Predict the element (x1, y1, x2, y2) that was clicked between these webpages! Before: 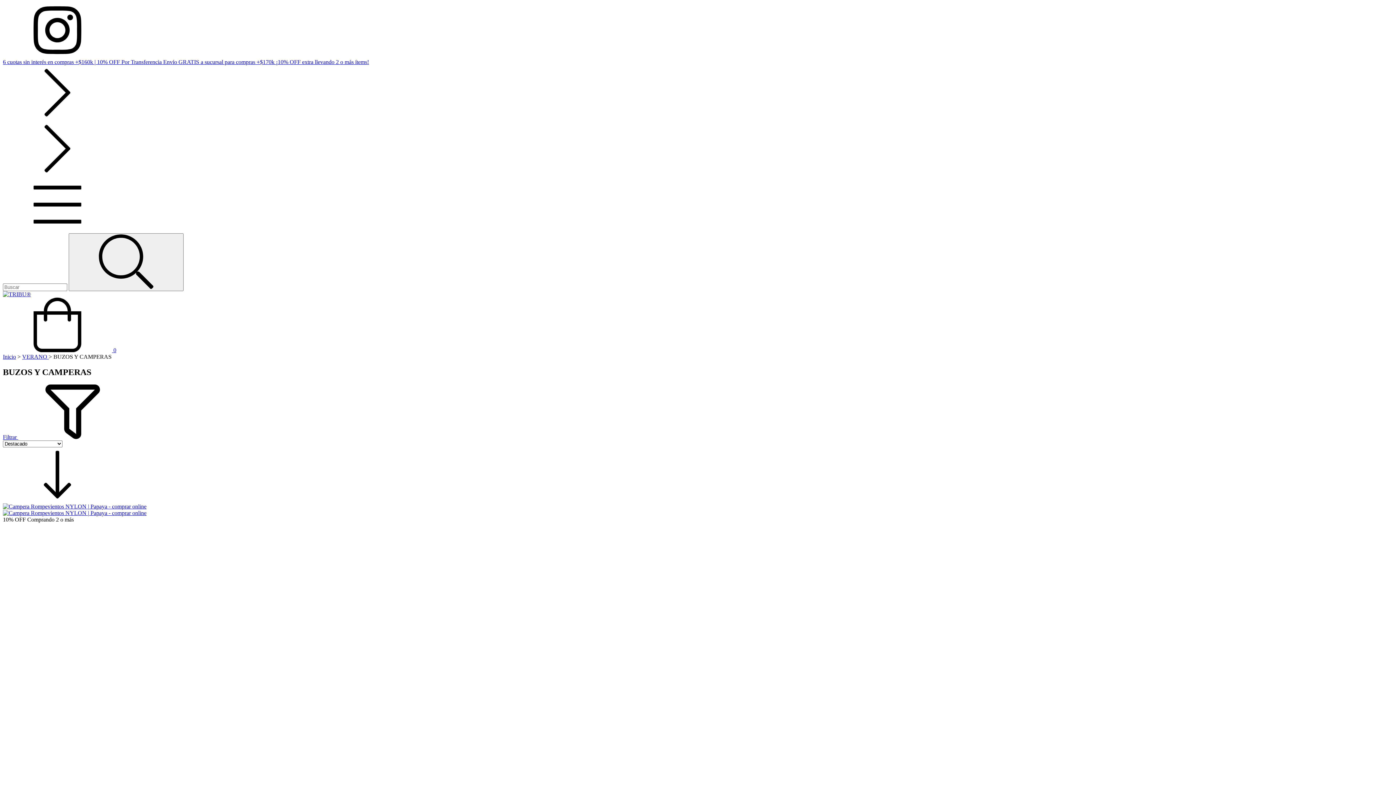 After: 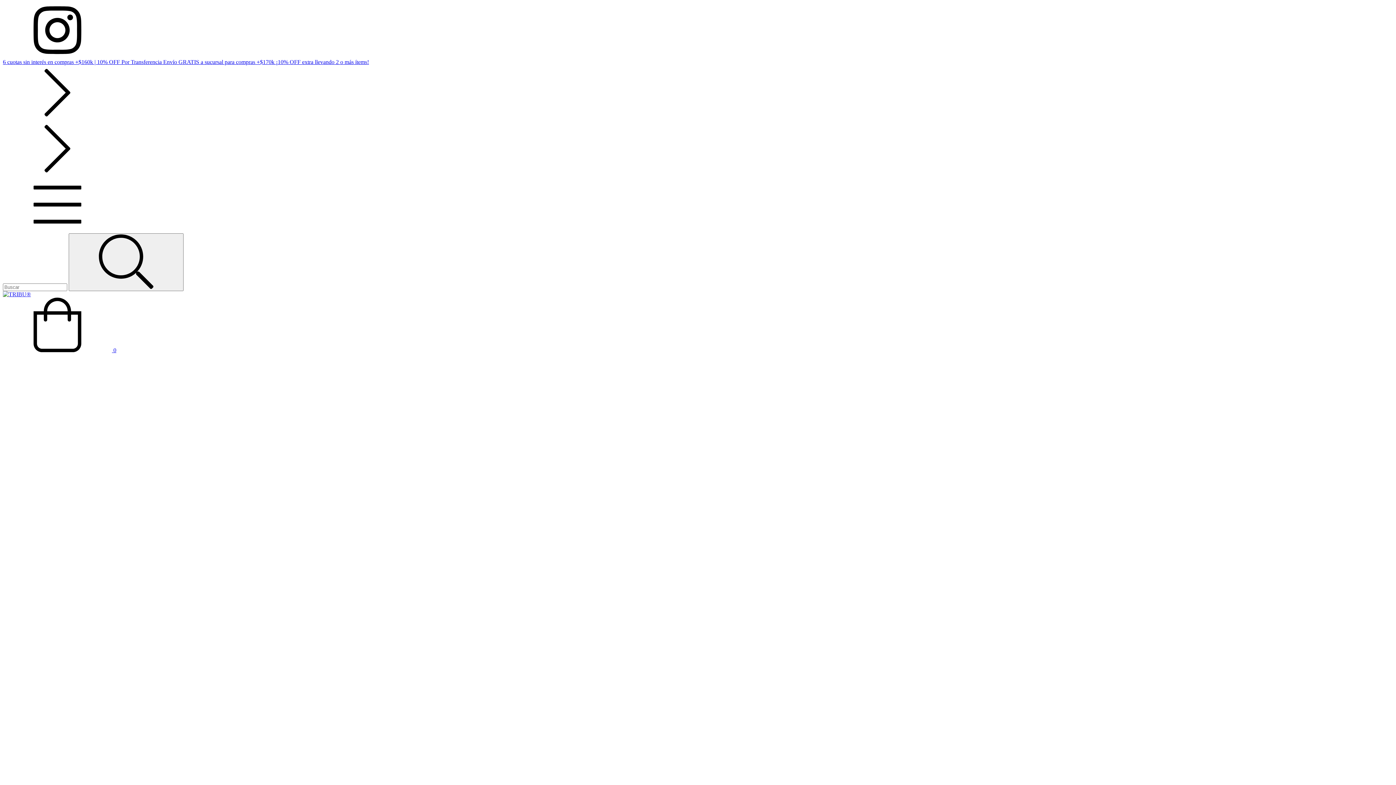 Action: bbox: (2, 503, 146, 516)